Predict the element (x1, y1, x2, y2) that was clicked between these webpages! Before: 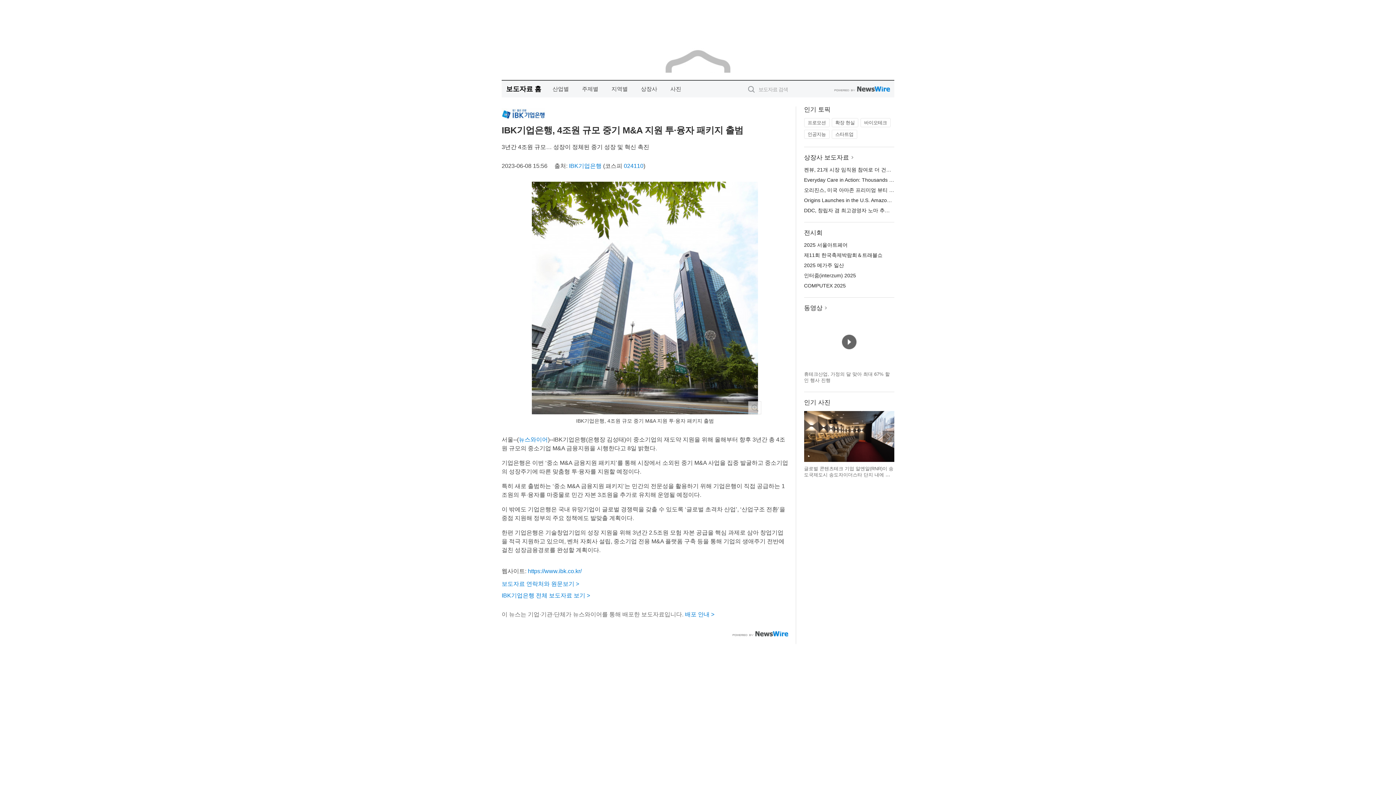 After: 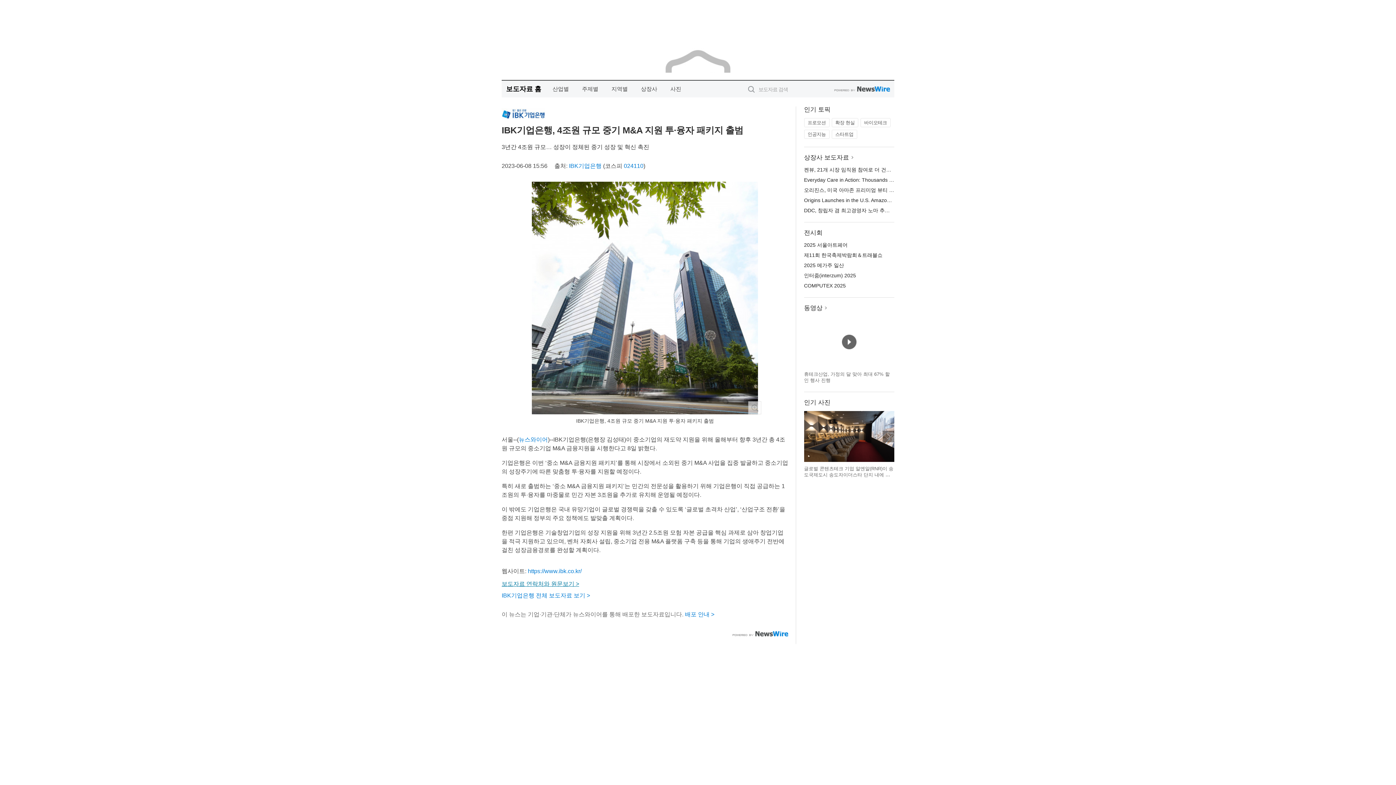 Action: label: 보도자료 연락처와 원문보기 > bbox: (501, 581, 579, 587)